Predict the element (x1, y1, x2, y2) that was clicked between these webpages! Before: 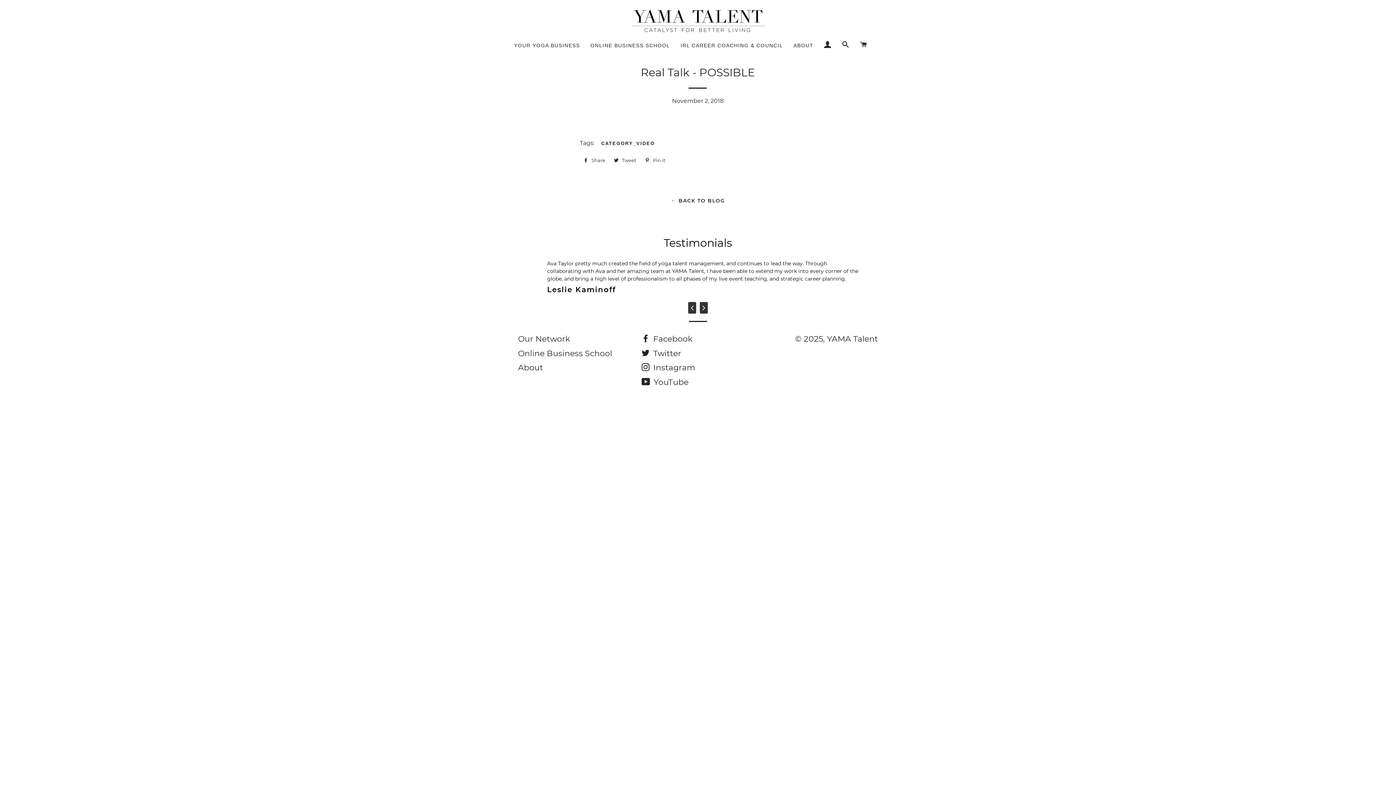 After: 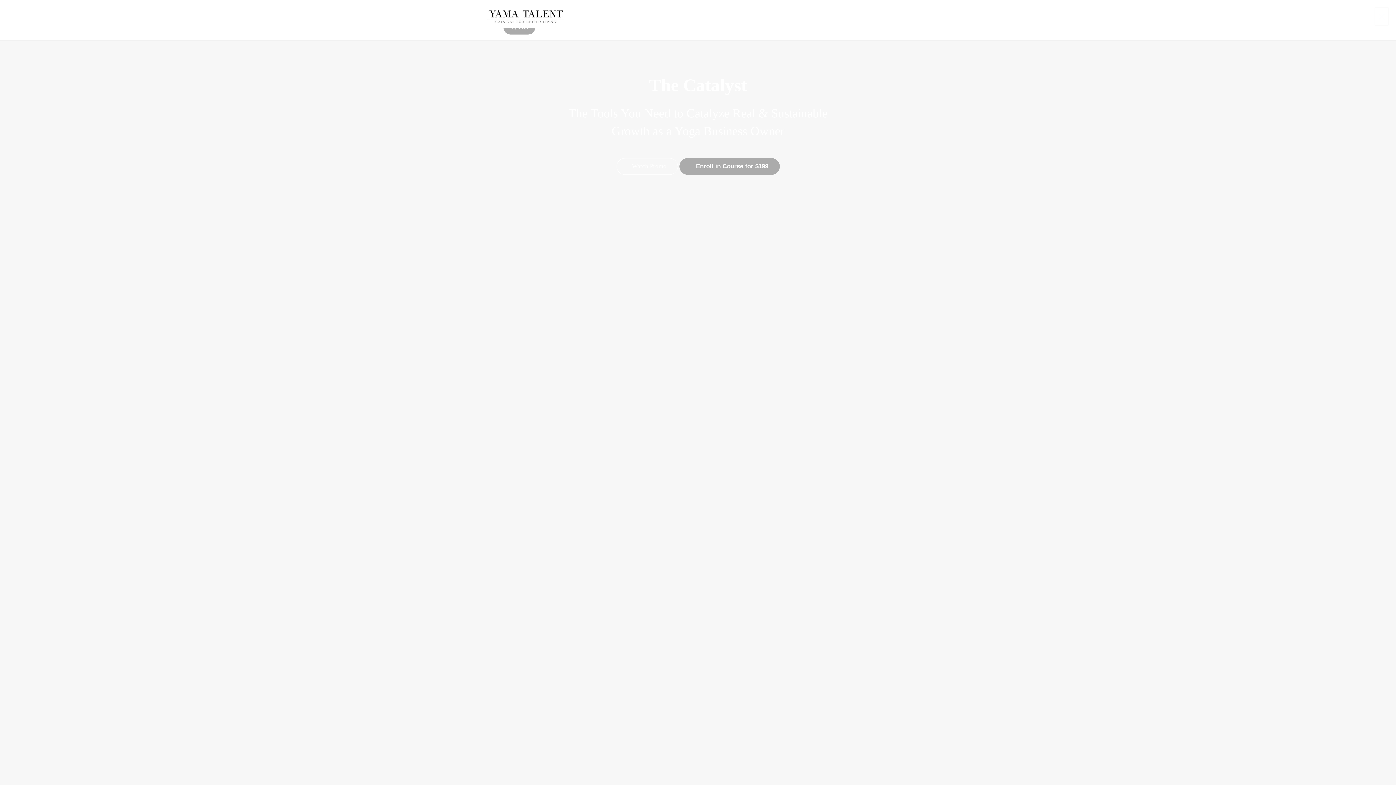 Action: bbox: (518, 390, 612, 400) label: Online Business School